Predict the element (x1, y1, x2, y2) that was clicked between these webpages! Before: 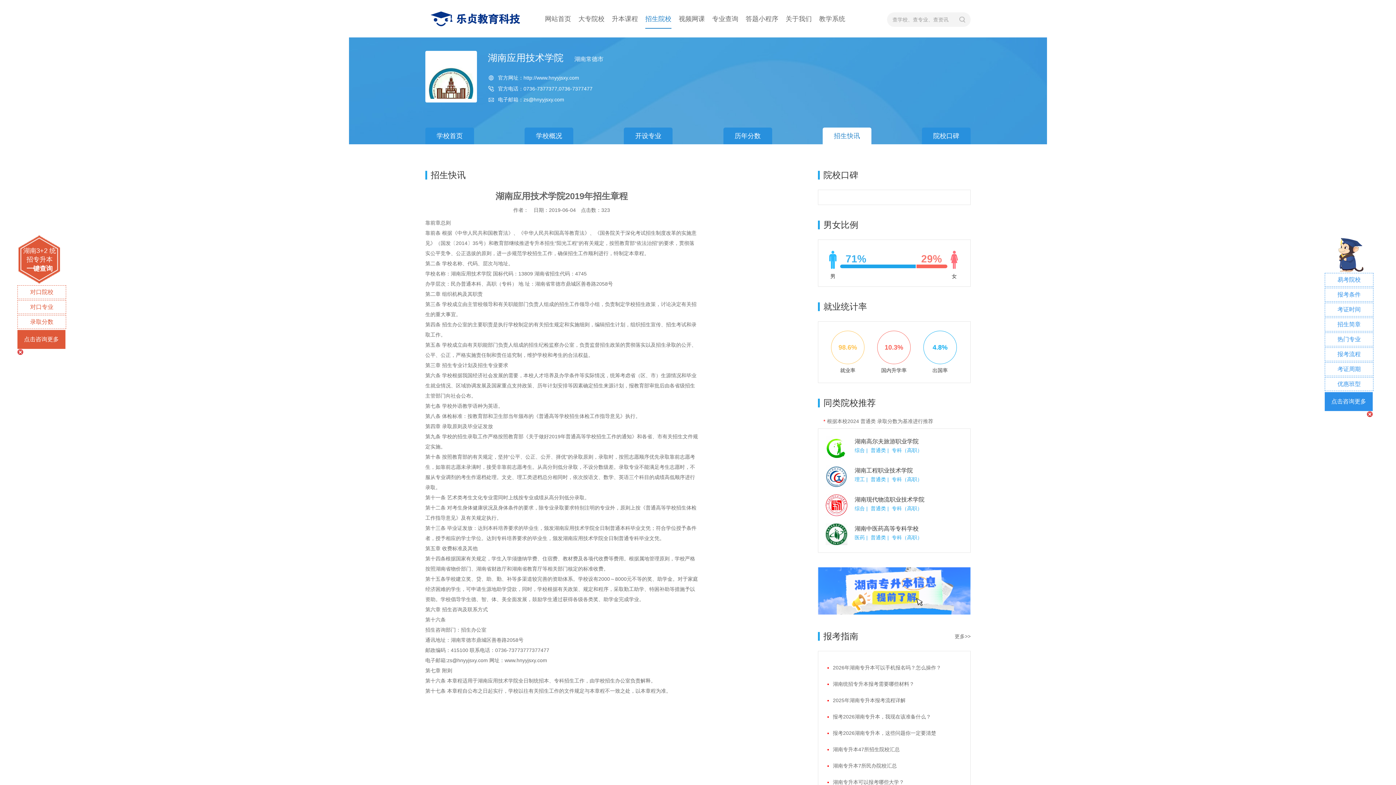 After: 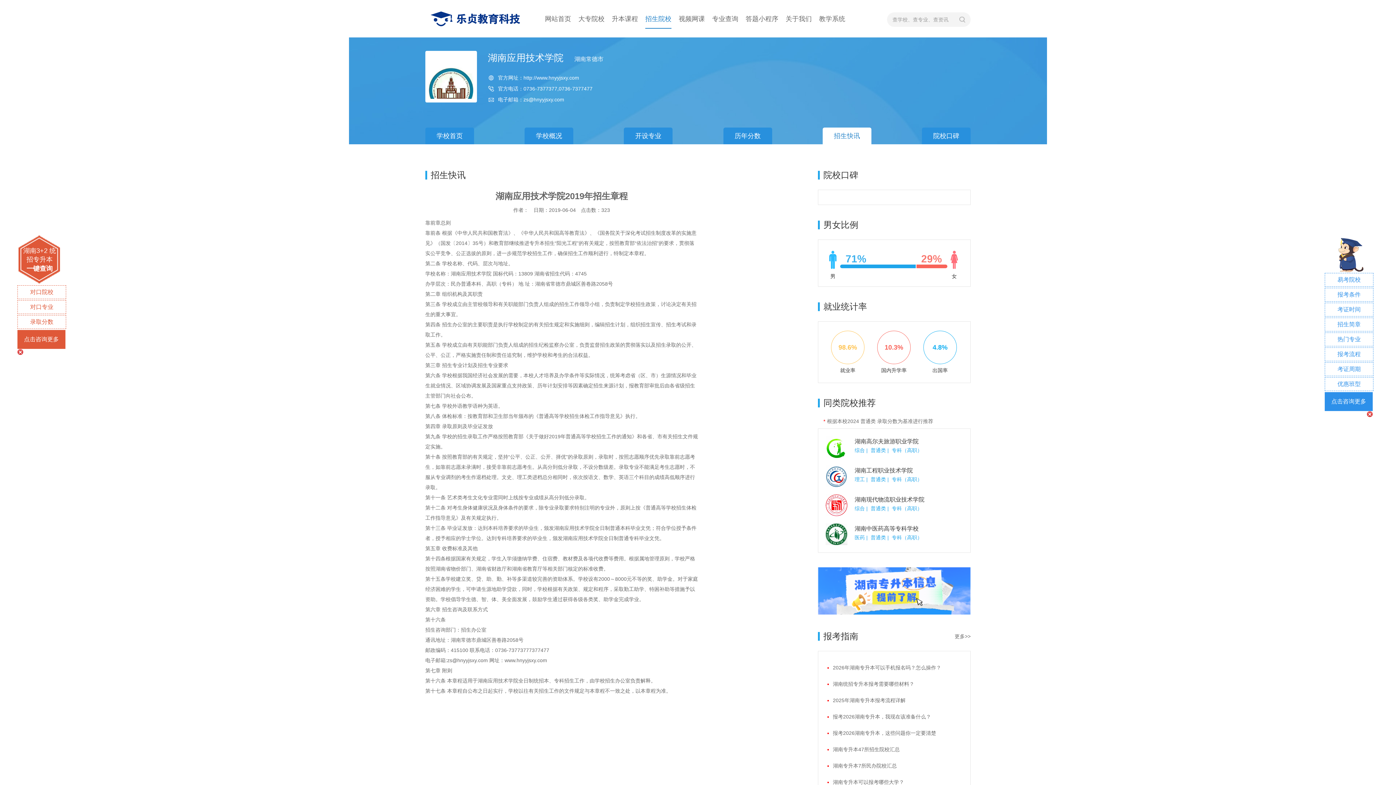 Action: label: 一键查询 bbox: (26, 265, 52, 272)